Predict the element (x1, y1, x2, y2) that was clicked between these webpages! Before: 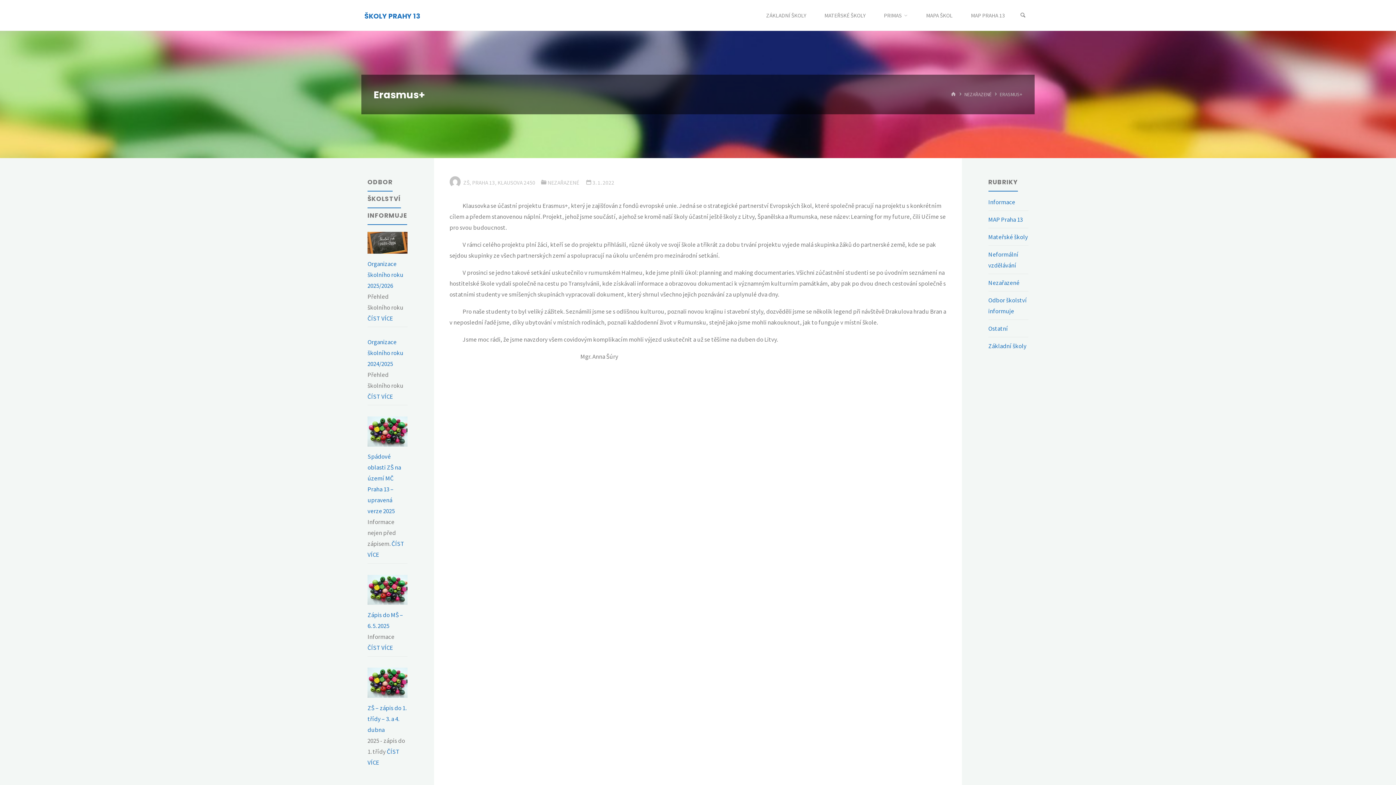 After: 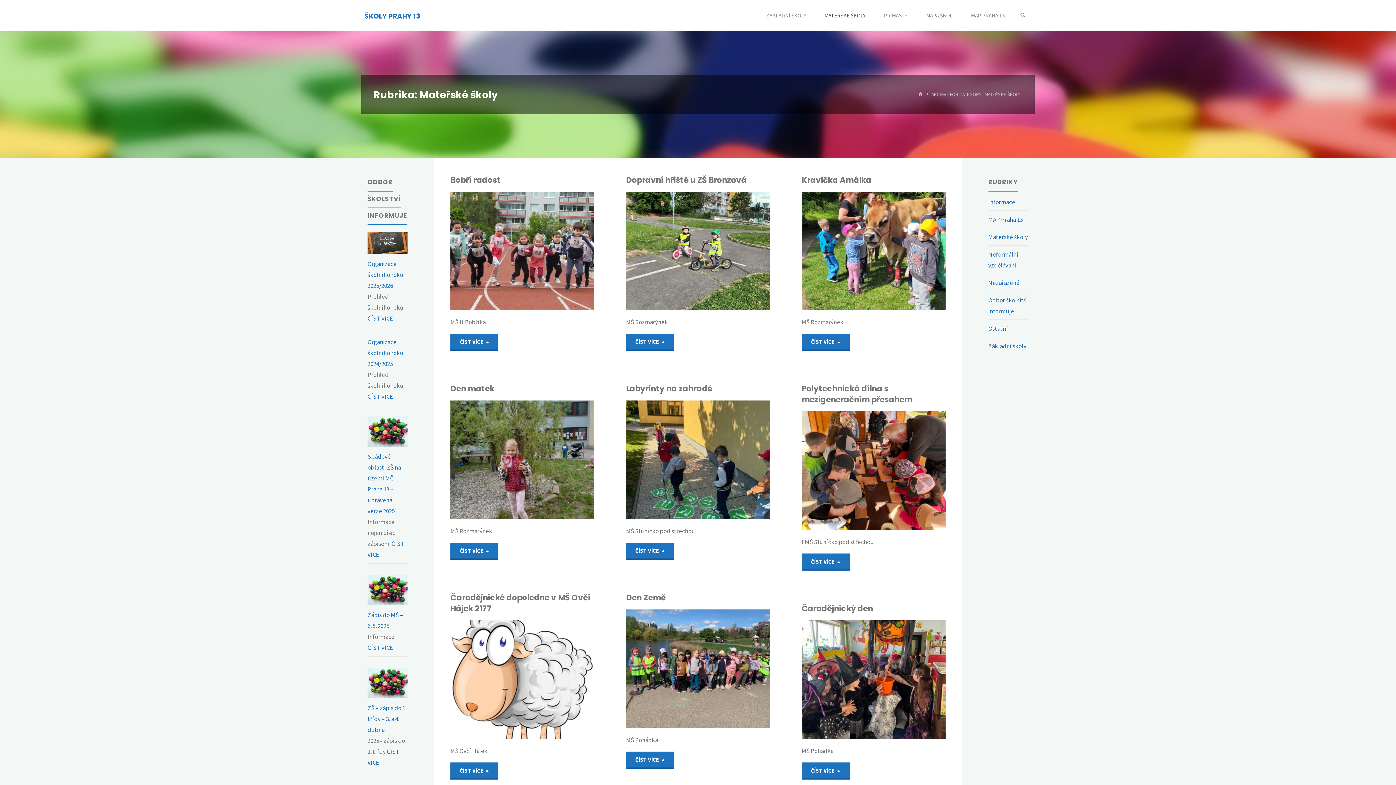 Action: bbox: (988, 232, 1028, 240) label: Mateřské školy